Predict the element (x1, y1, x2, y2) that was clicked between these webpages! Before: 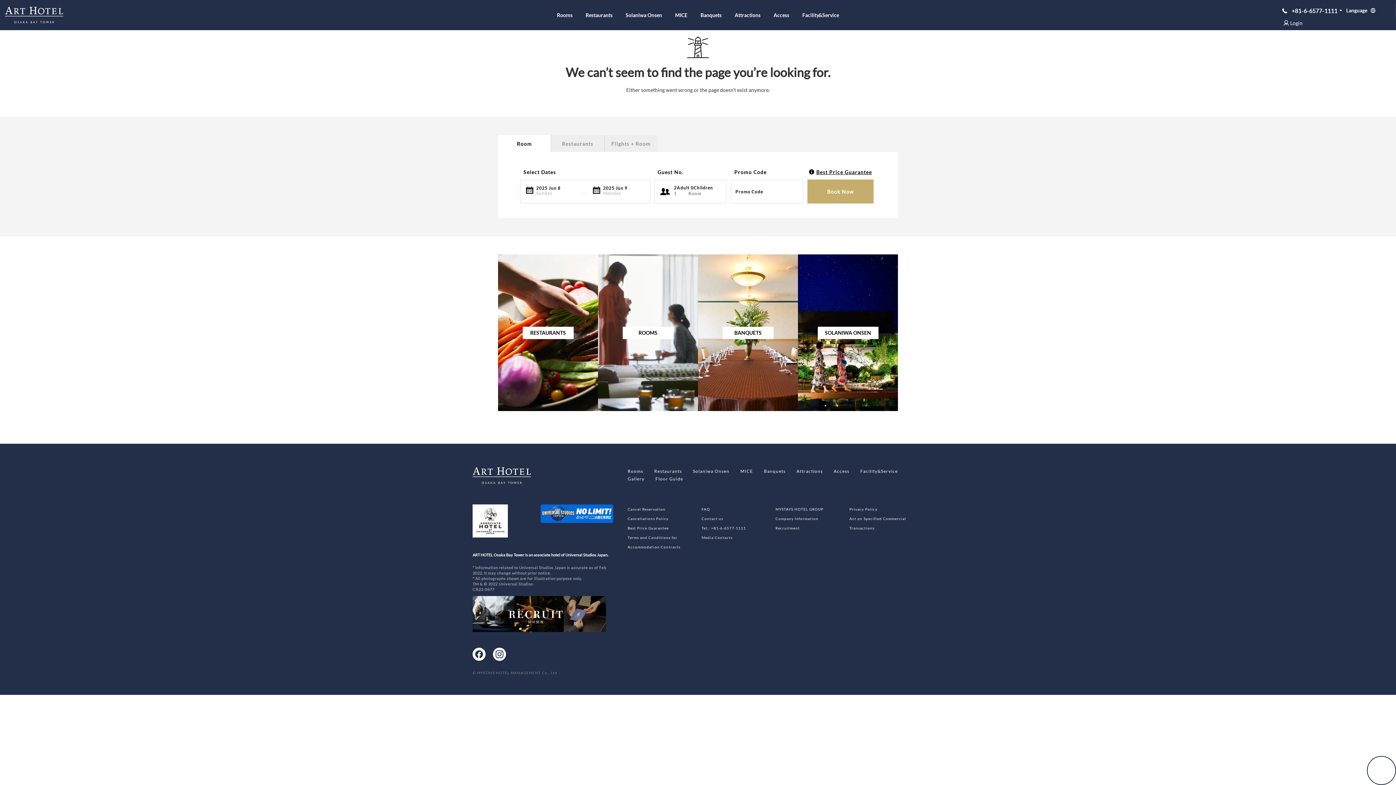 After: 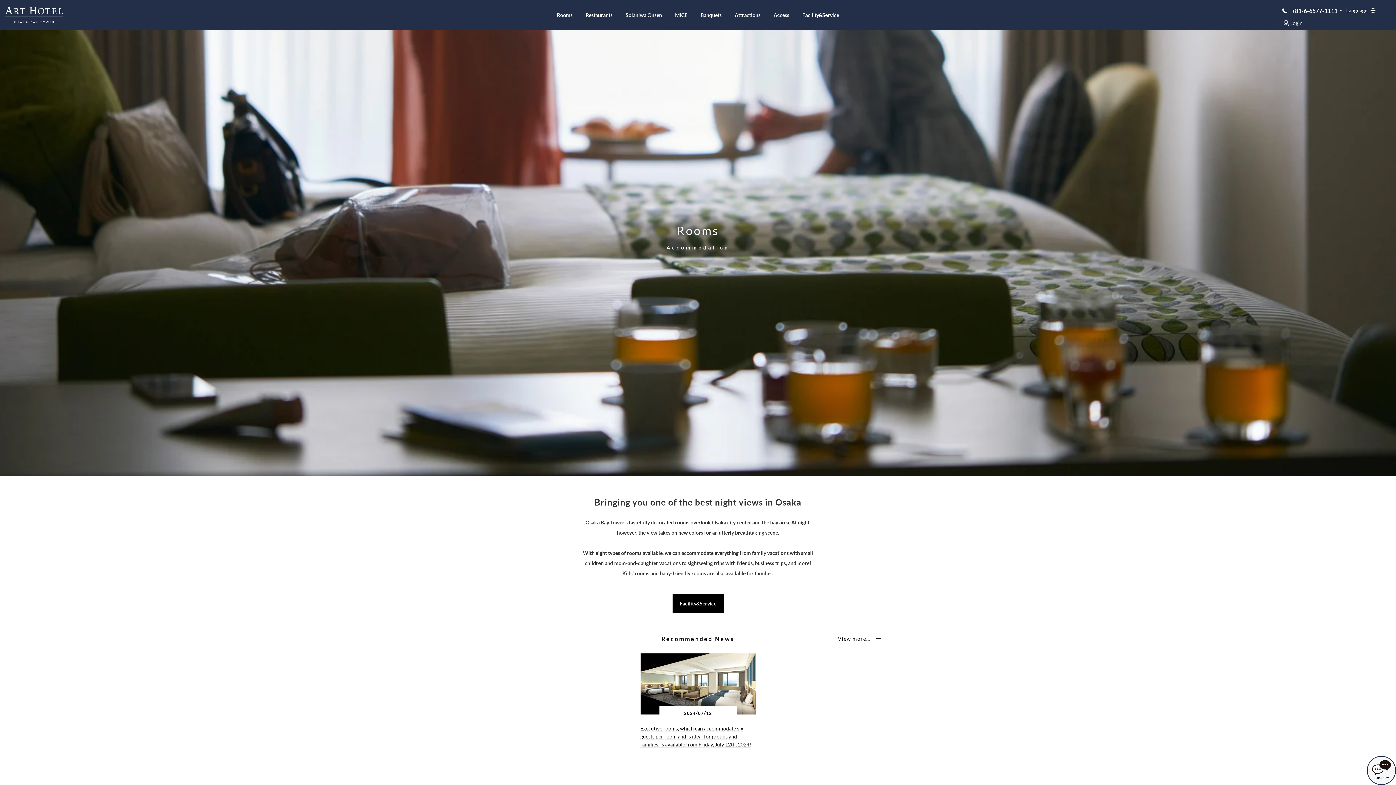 Action: label: ROOMS bbox: (598, 357, 698, 514)